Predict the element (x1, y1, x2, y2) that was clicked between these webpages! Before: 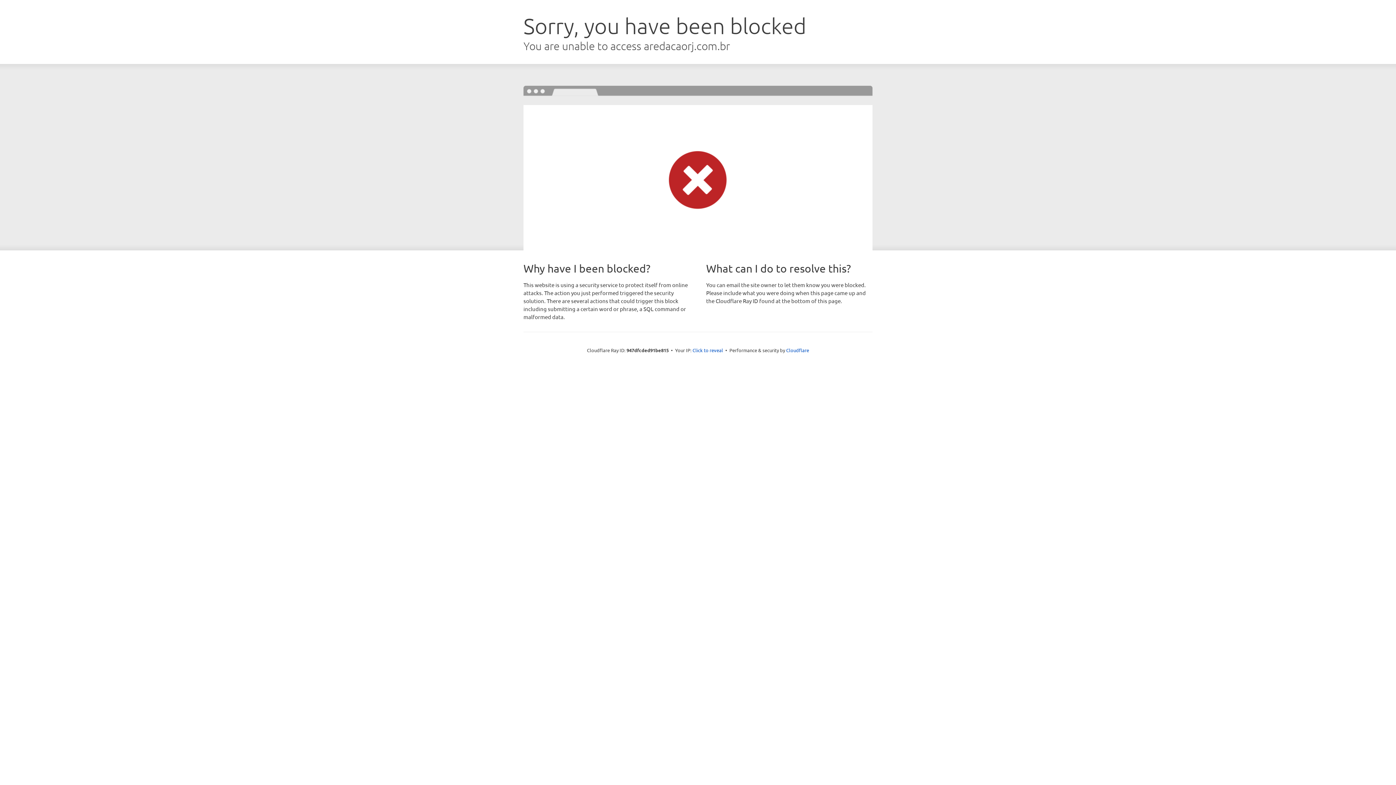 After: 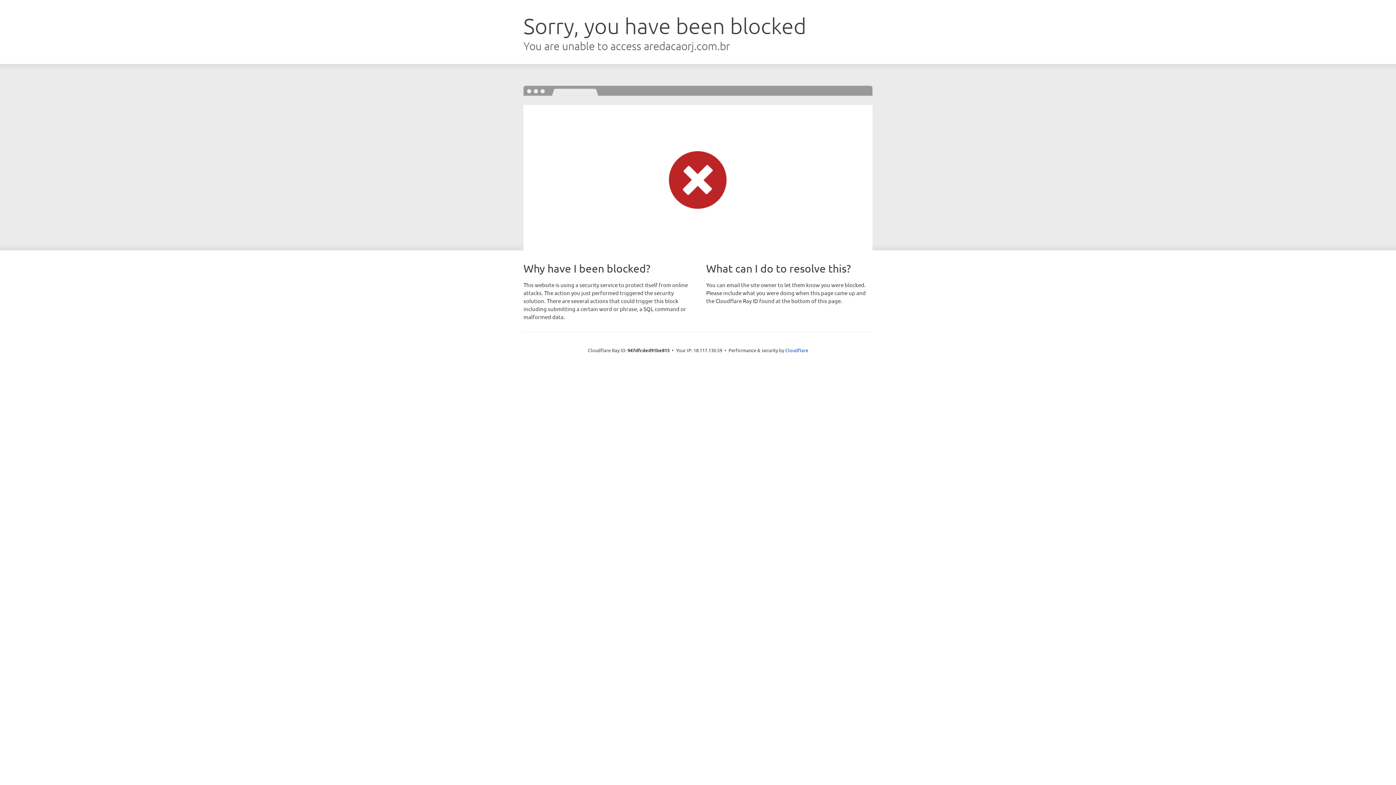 Action: label: Click to reveal bbox: (692, 346, 723, 353)